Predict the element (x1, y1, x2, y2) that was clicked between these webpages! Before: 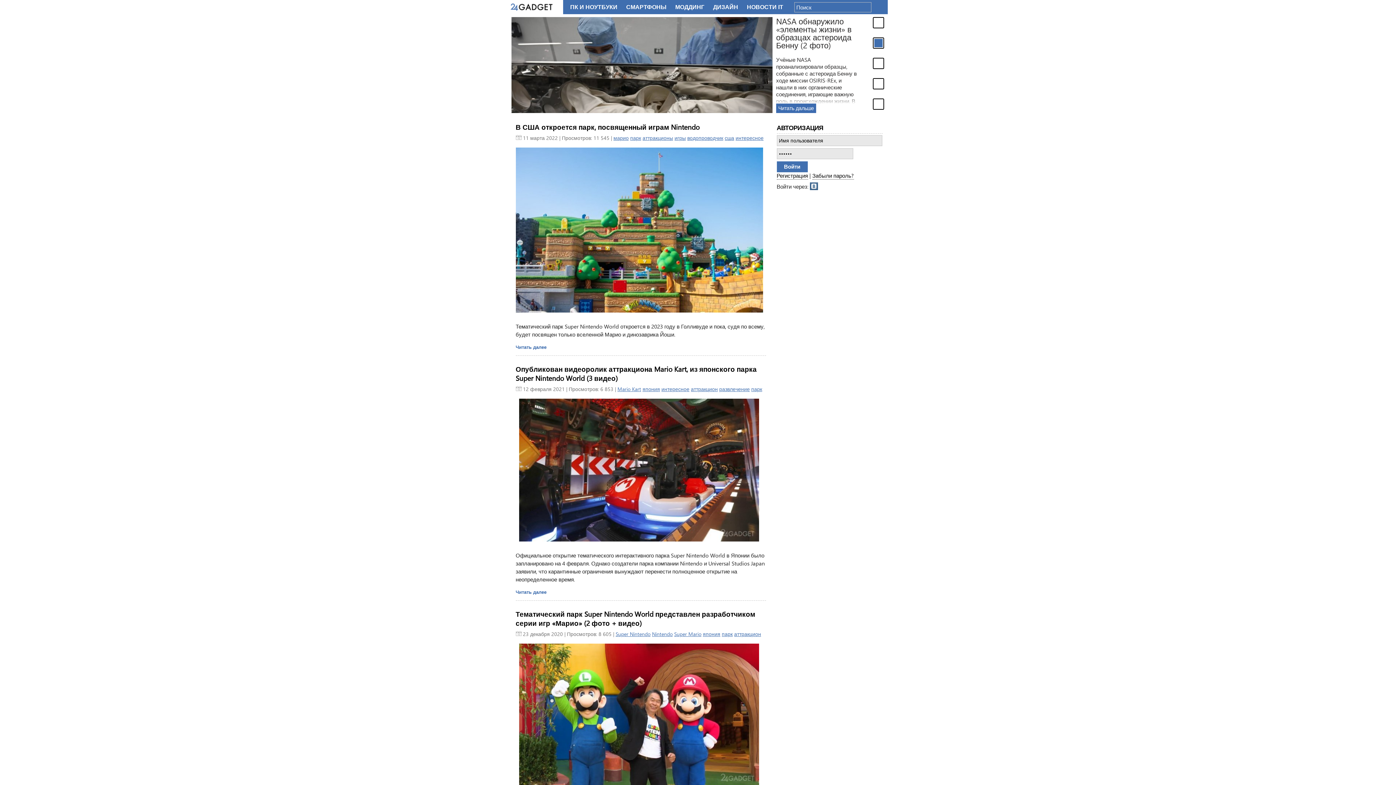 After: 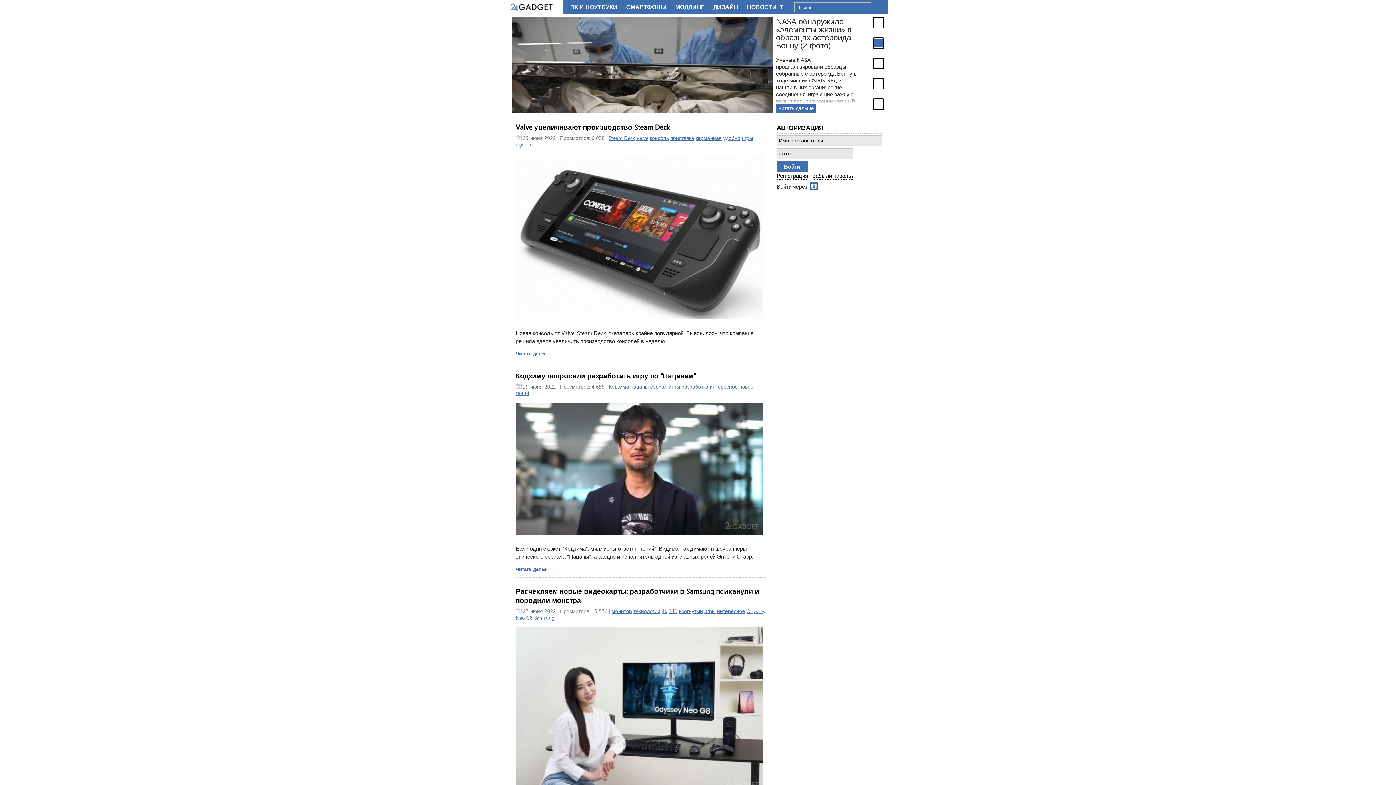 Action: label: игры bbox: (674, 134, 686, 141)